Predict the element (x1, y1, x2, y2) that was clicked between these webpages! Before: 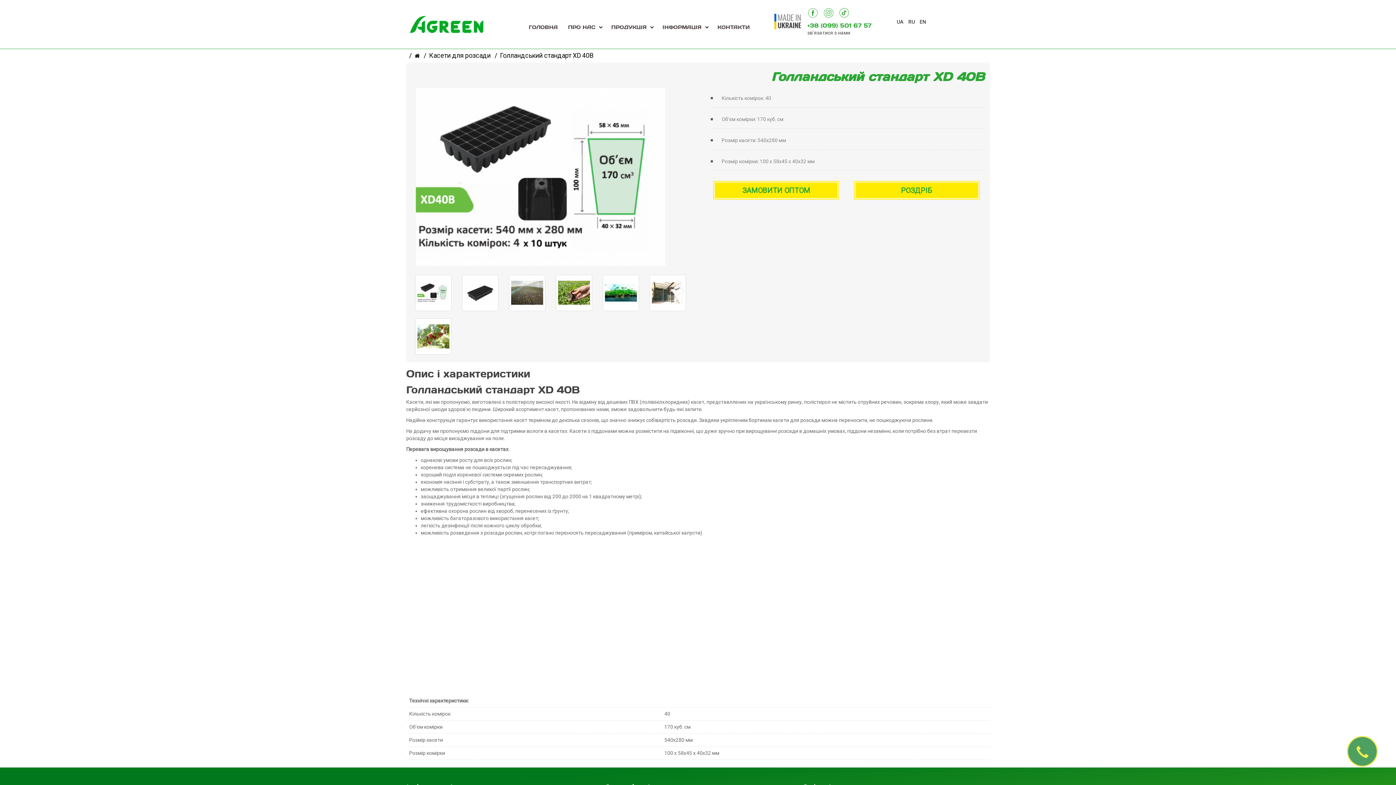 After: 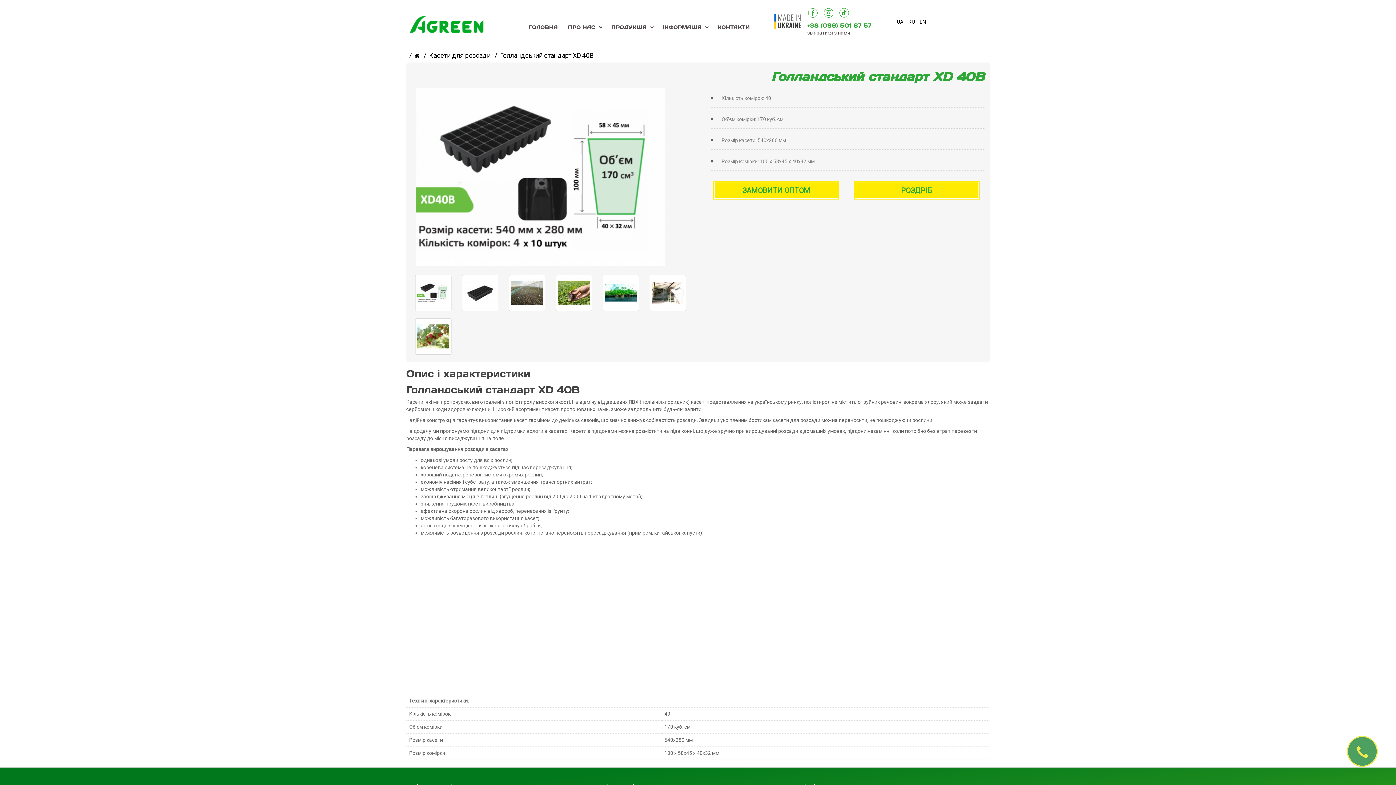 Action: bbox: (823, 9, 834, 15)